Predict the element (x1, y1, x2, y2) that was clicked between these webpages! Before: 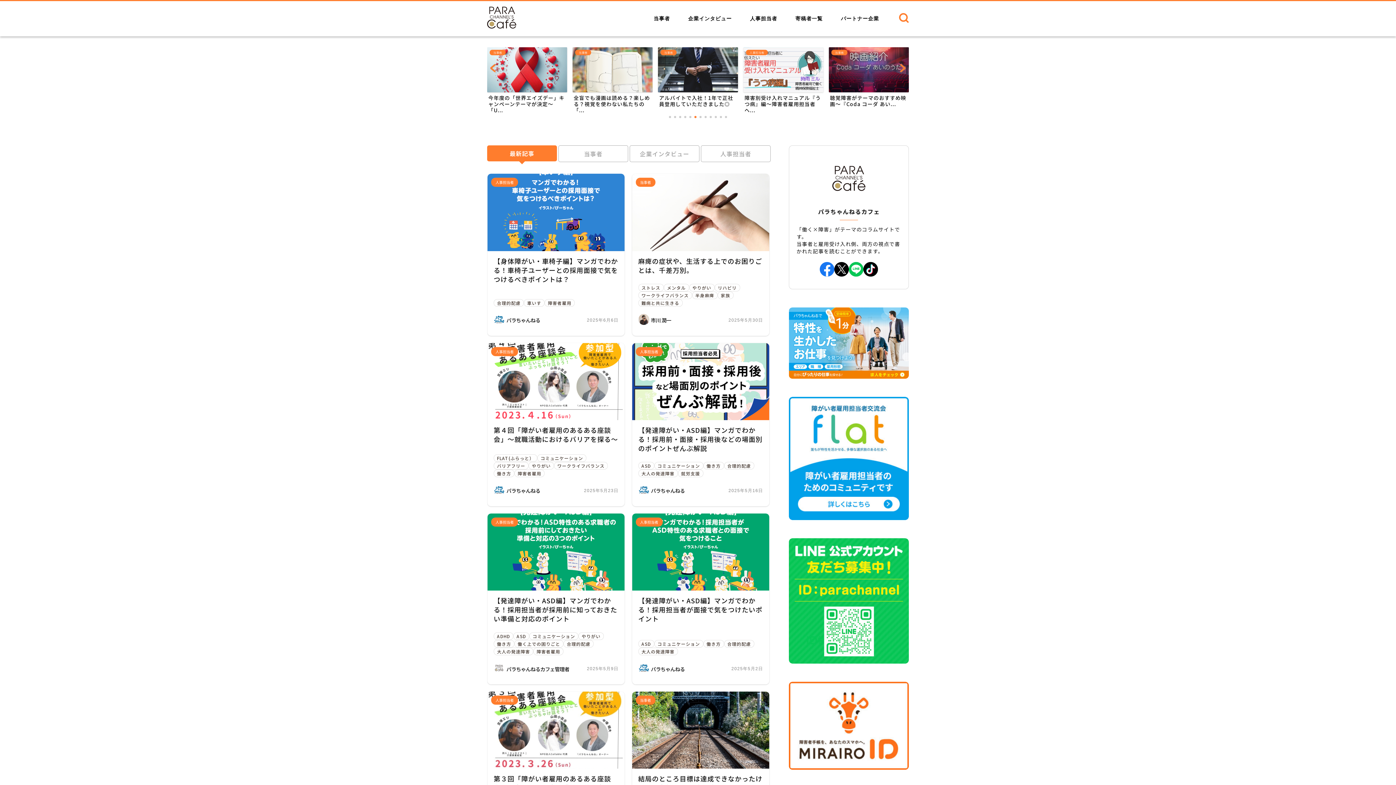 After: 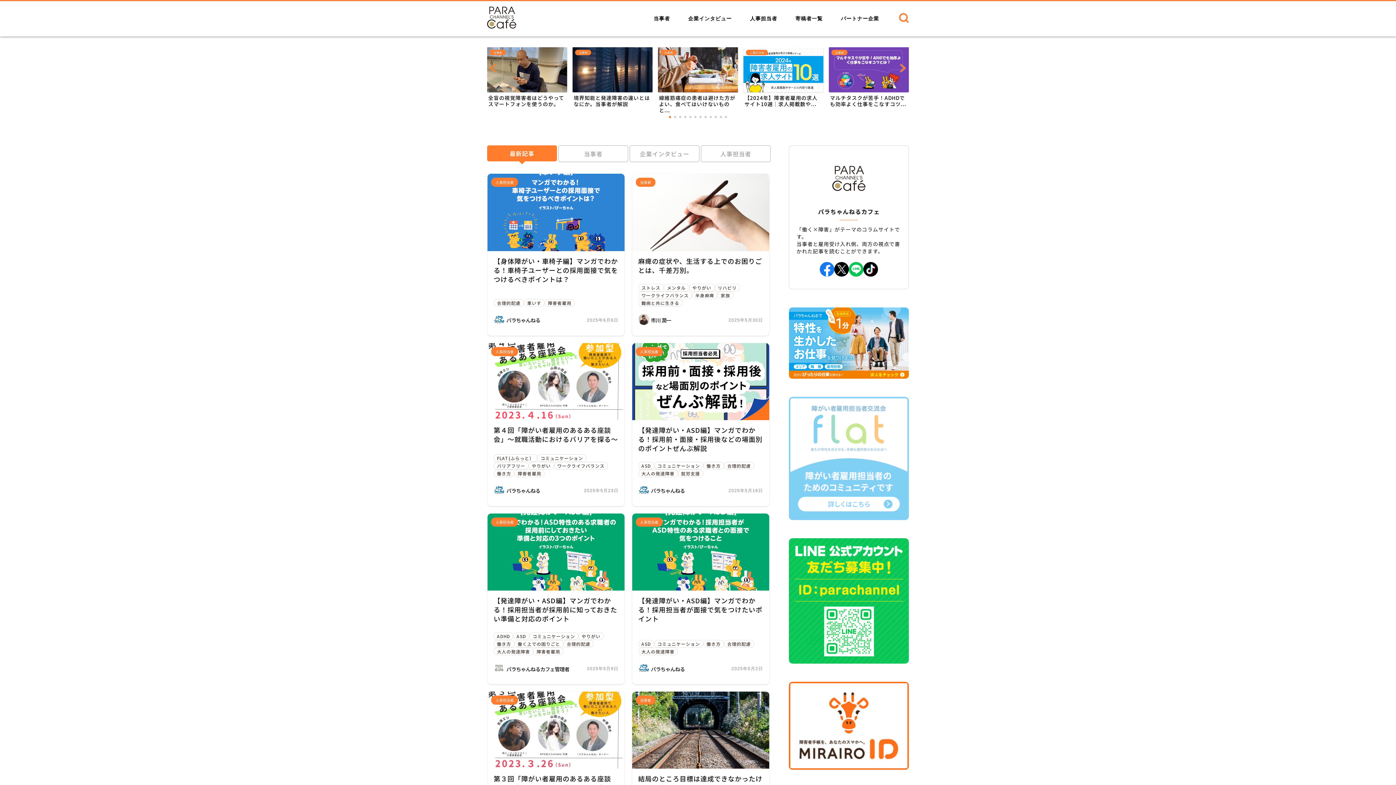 Action: bbox: (789, 512, 909, 520)